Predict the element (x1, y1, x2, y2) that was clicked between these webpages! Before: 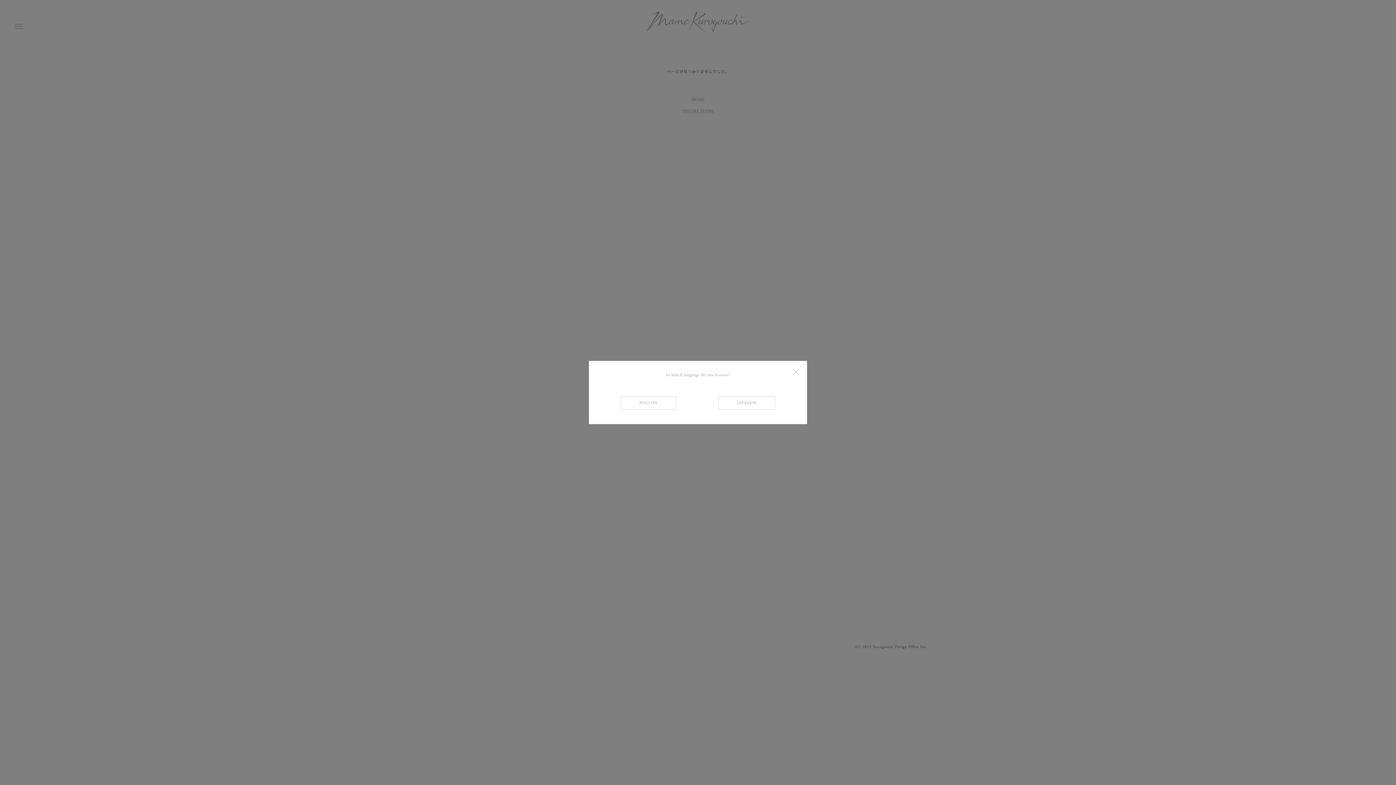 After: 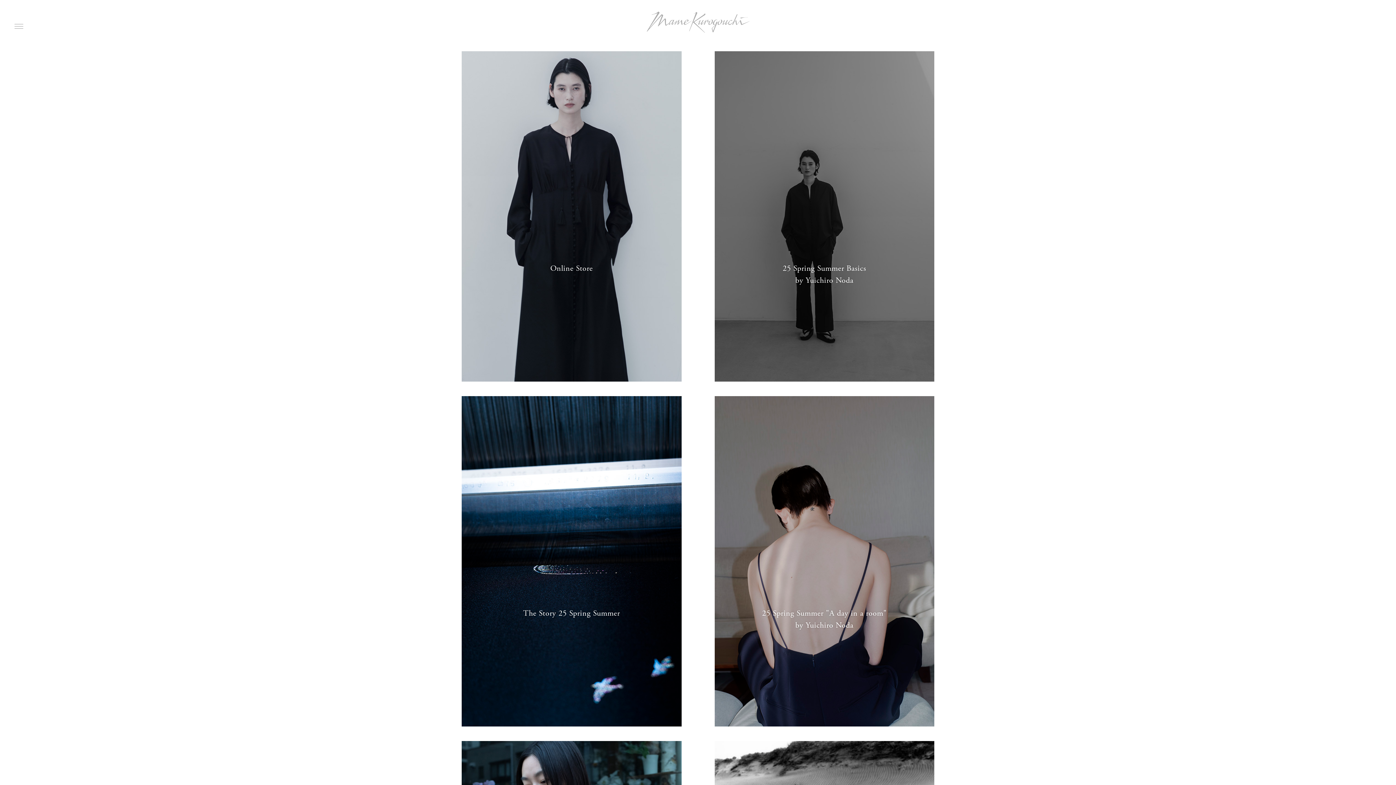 Action: bbox: (621, 396, 676, 409) label: ENGLISH